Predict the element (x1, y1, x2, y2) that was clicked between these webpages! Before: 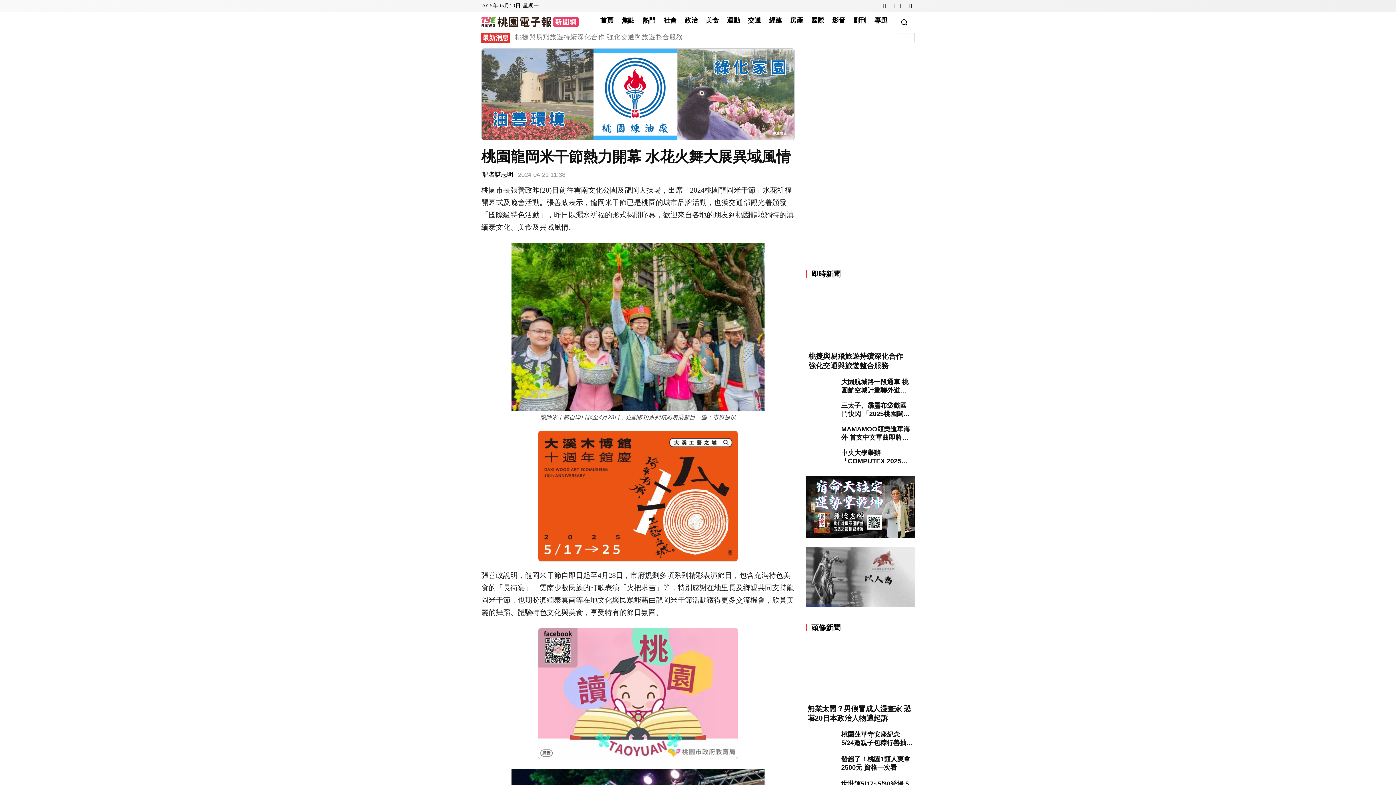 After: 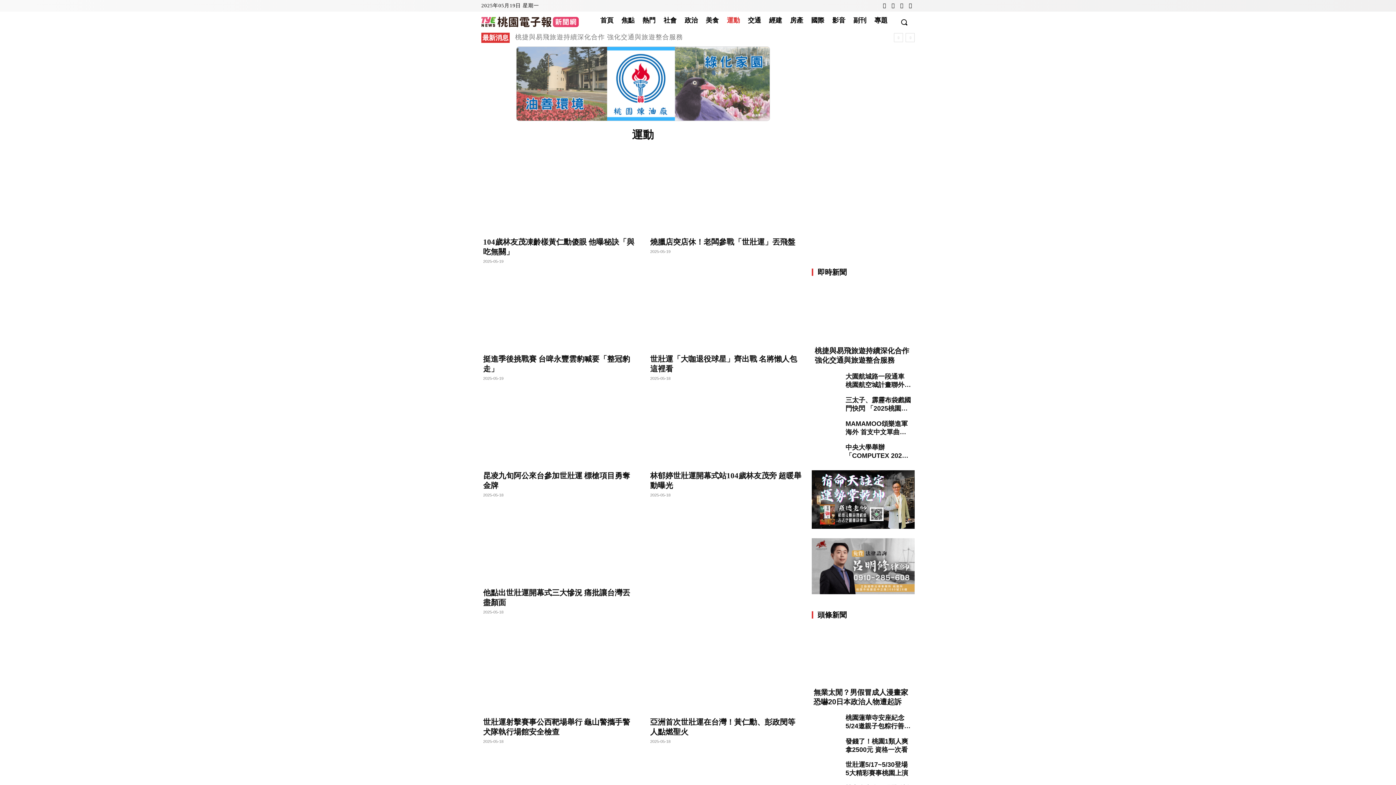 Action: label: 運動 bbox: (723, 11, 744, 29)